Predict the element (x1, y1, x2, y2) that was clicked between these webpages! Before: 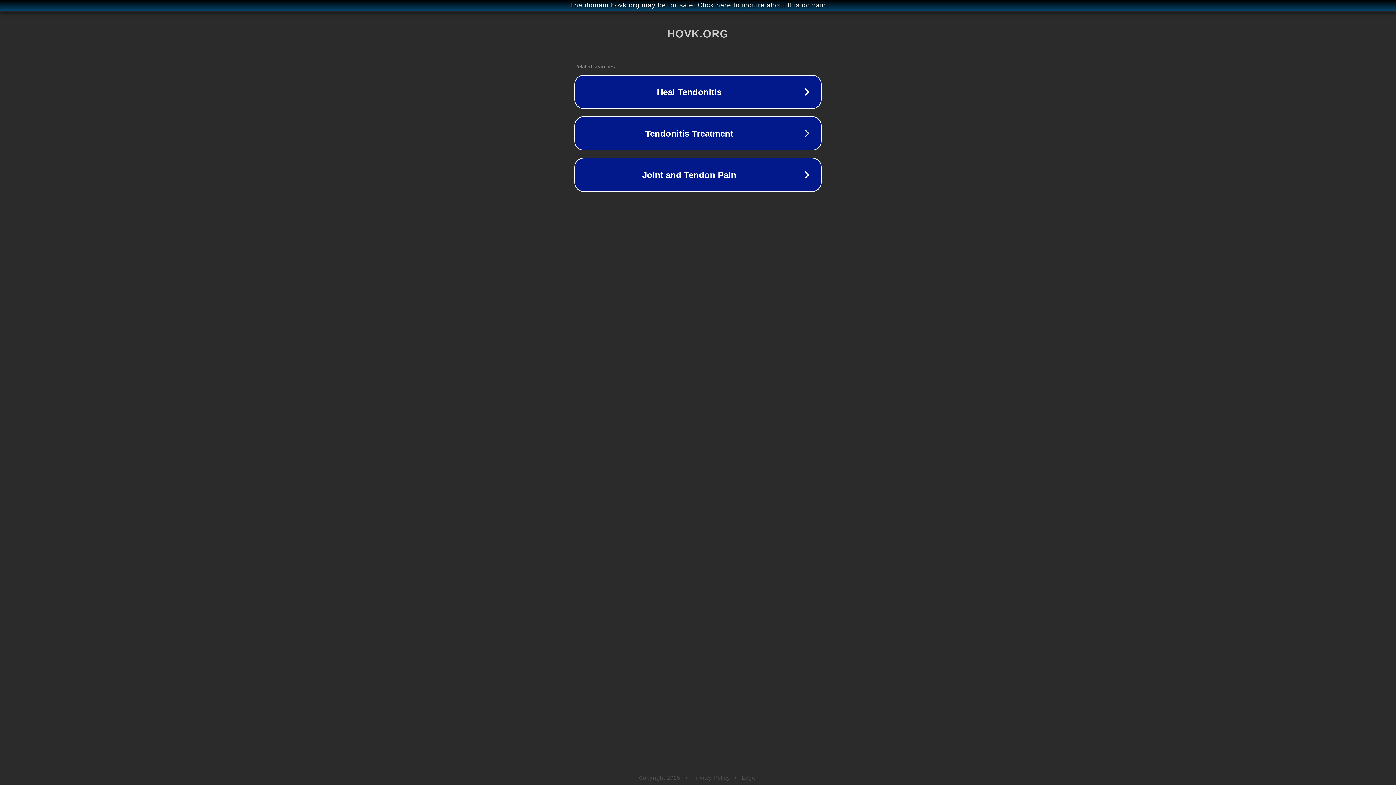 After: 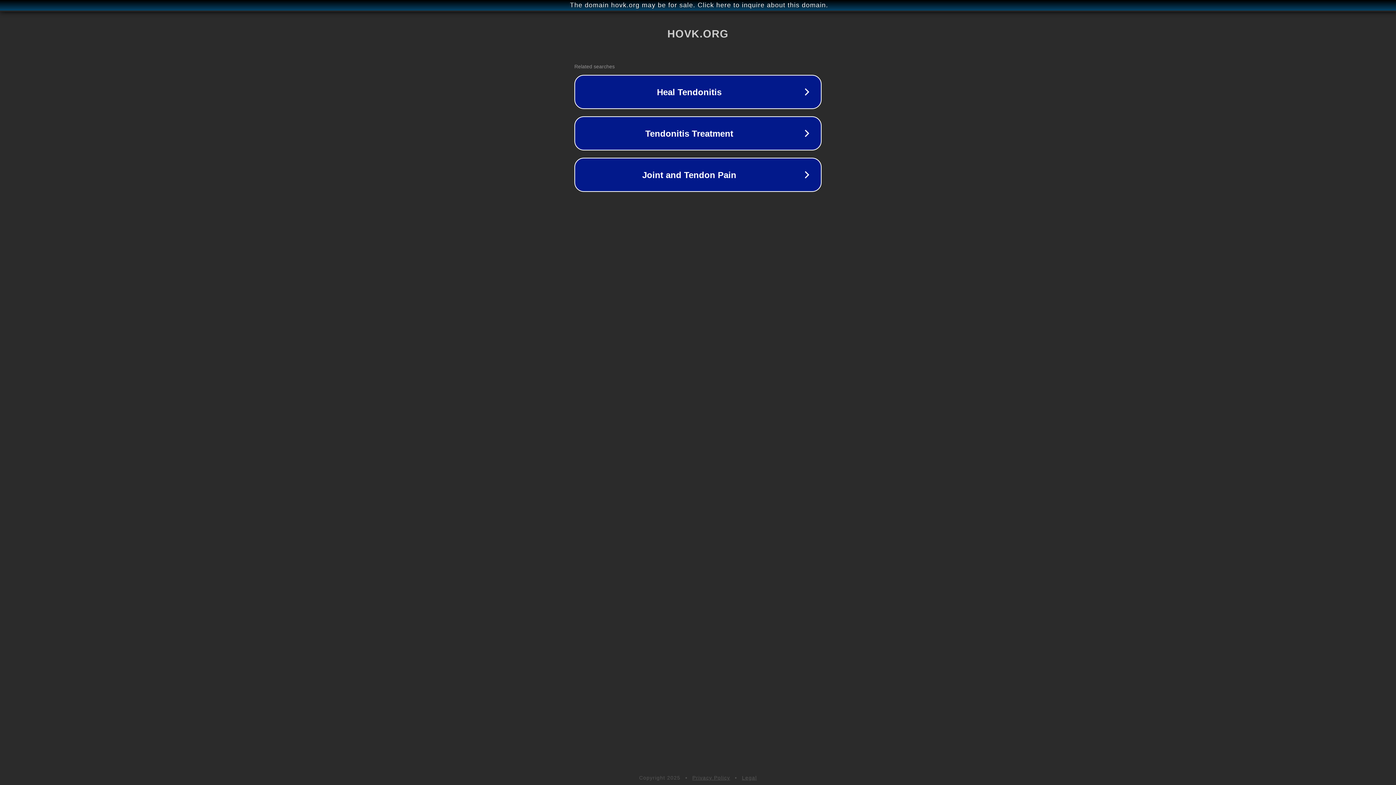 Action: bbox: (742, 775, 757, 781) label: Legal